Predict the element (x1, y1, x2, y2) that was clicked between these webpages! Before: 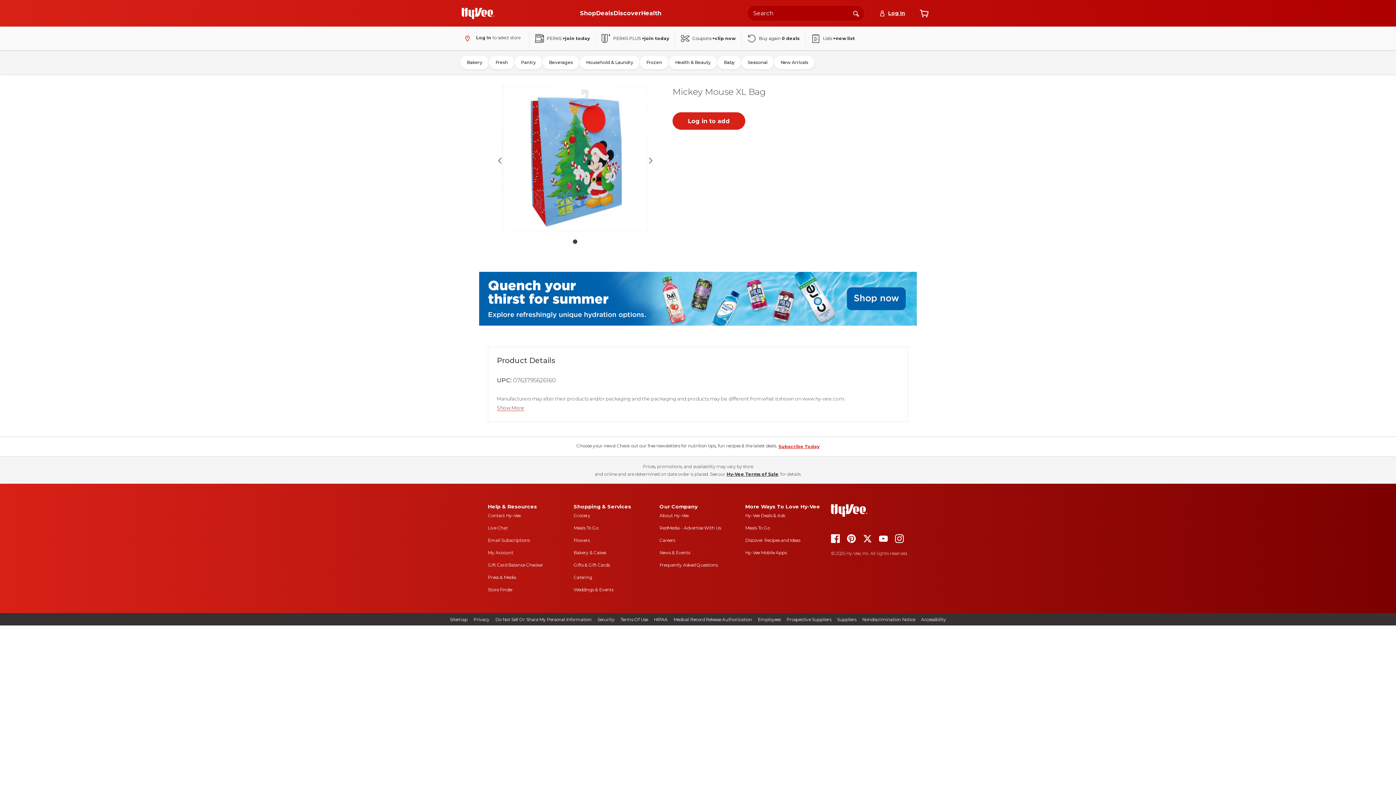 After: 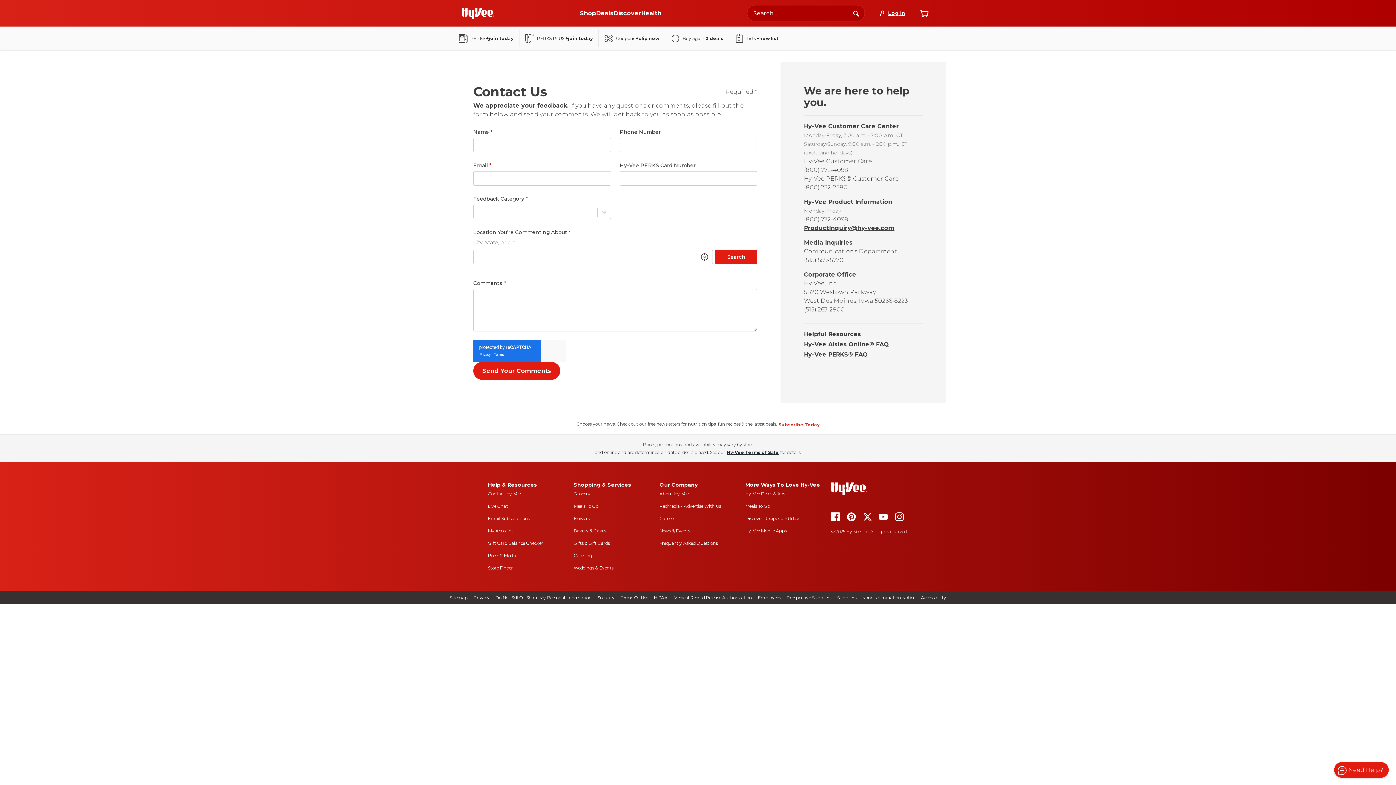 Action: label: Contact Hy-Vee bbox: (488, 513, 520, 518)